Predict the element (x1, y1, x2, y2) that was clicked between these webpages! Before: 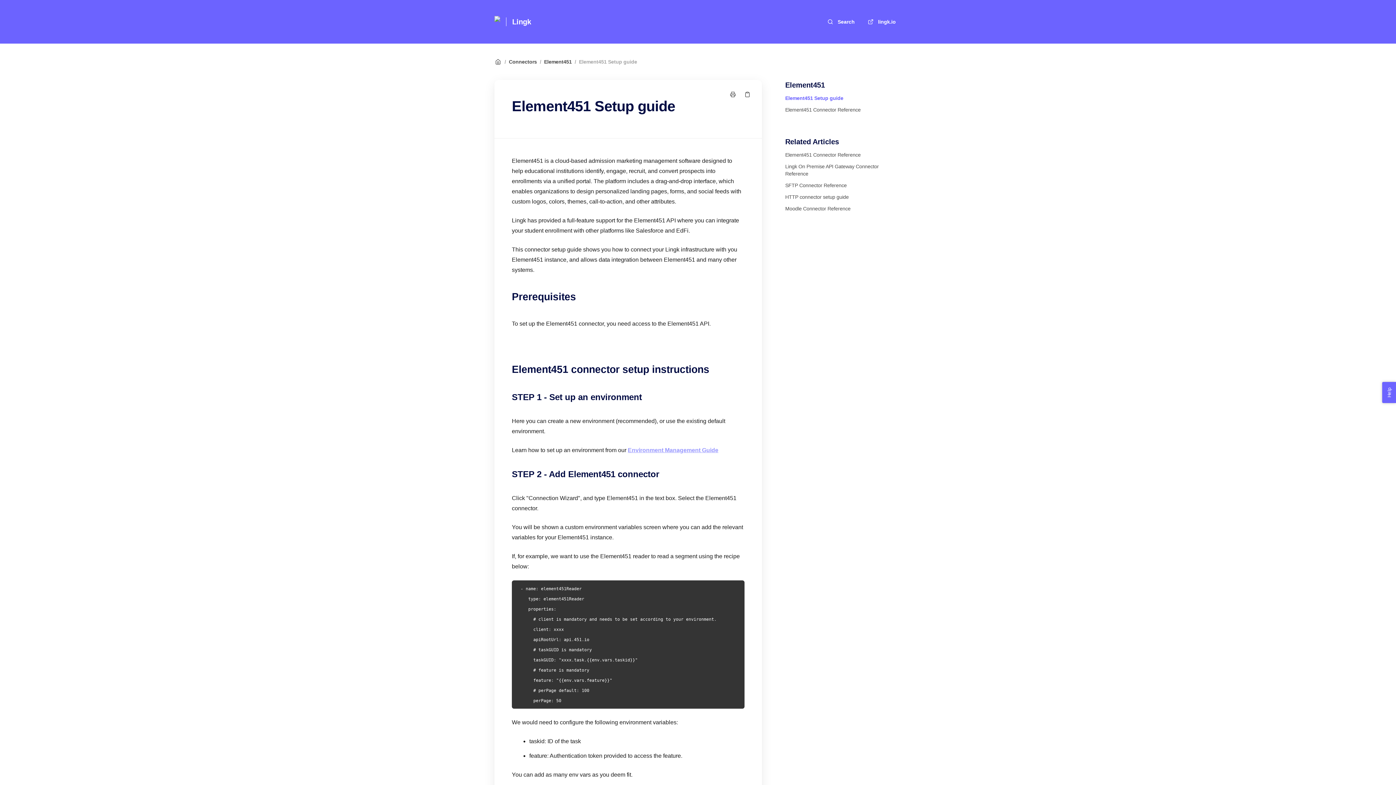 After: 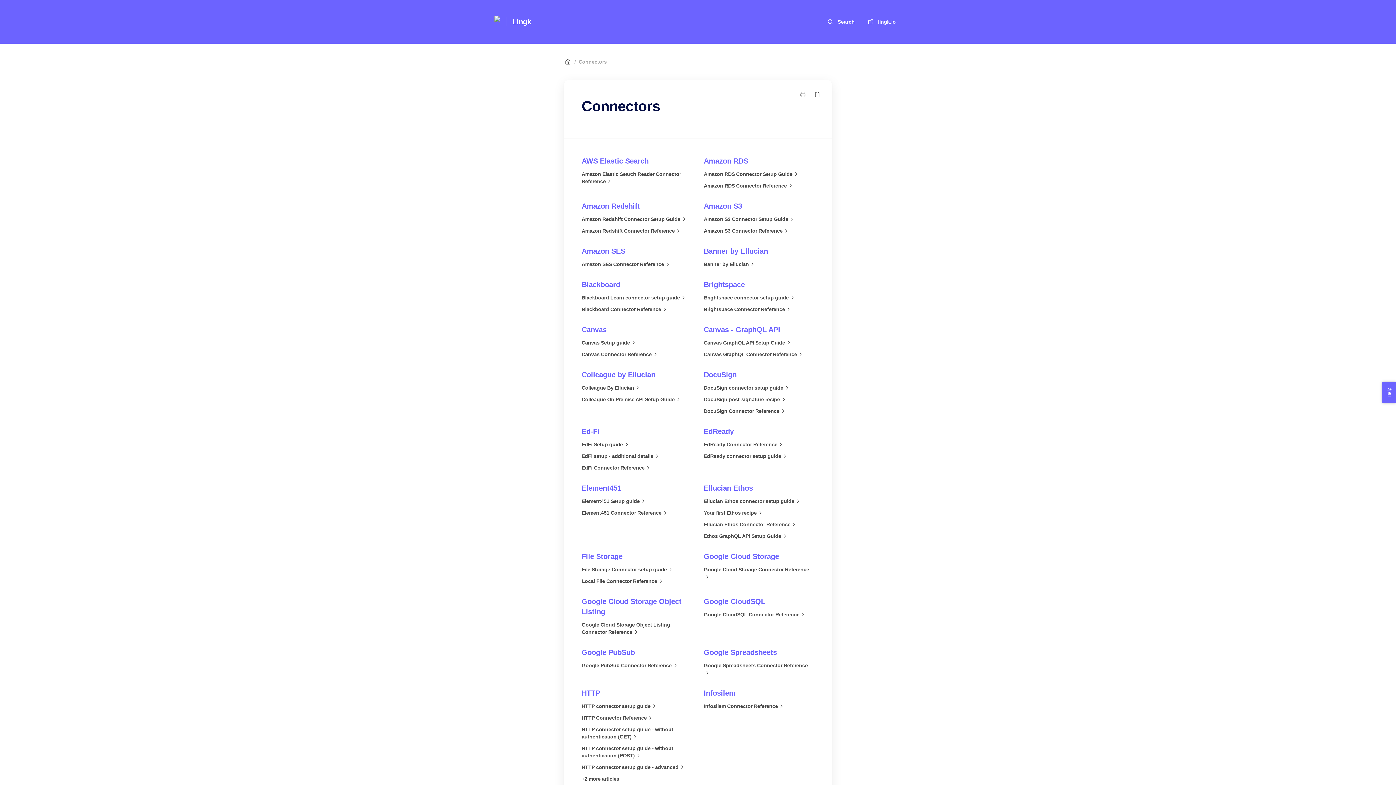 Action: bbox: (508, 58, 537, 65) label: Connectors